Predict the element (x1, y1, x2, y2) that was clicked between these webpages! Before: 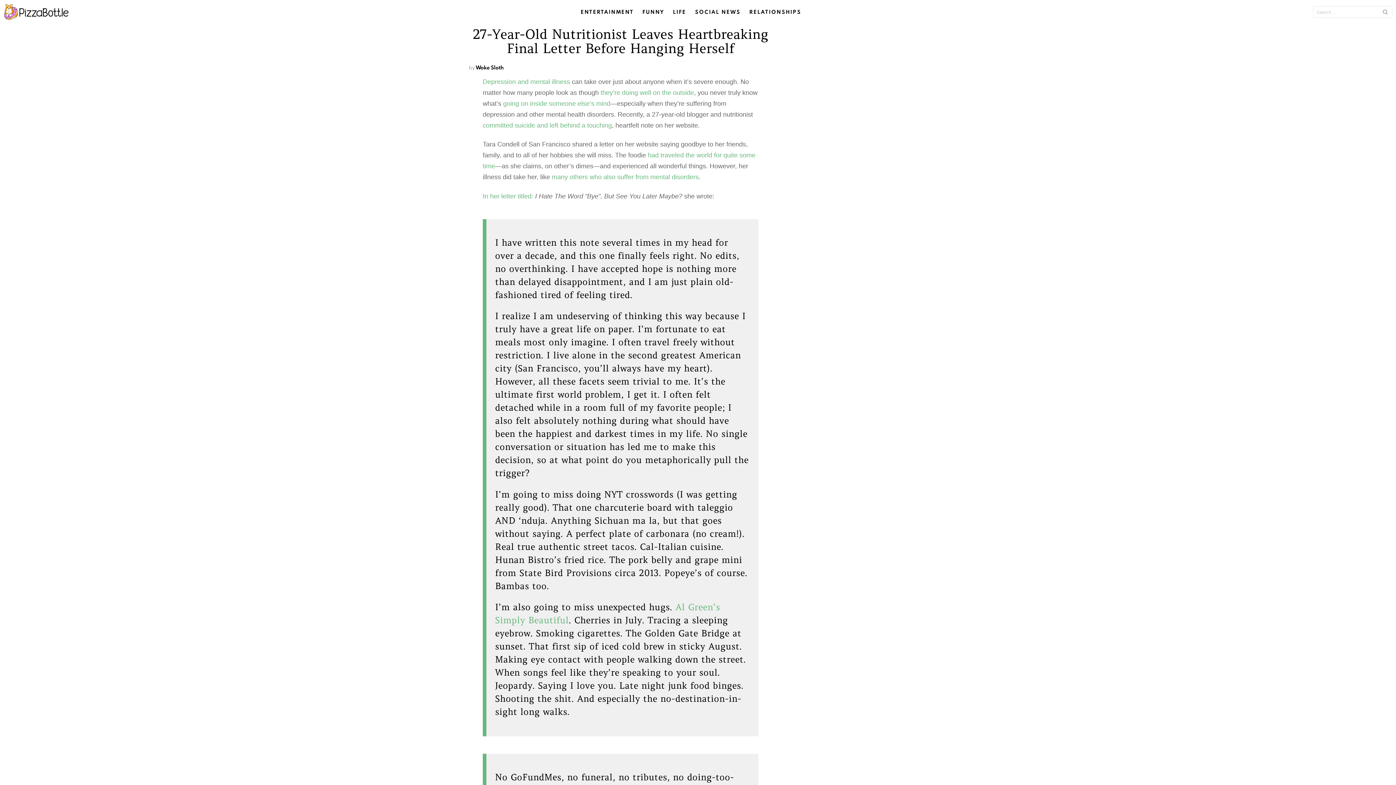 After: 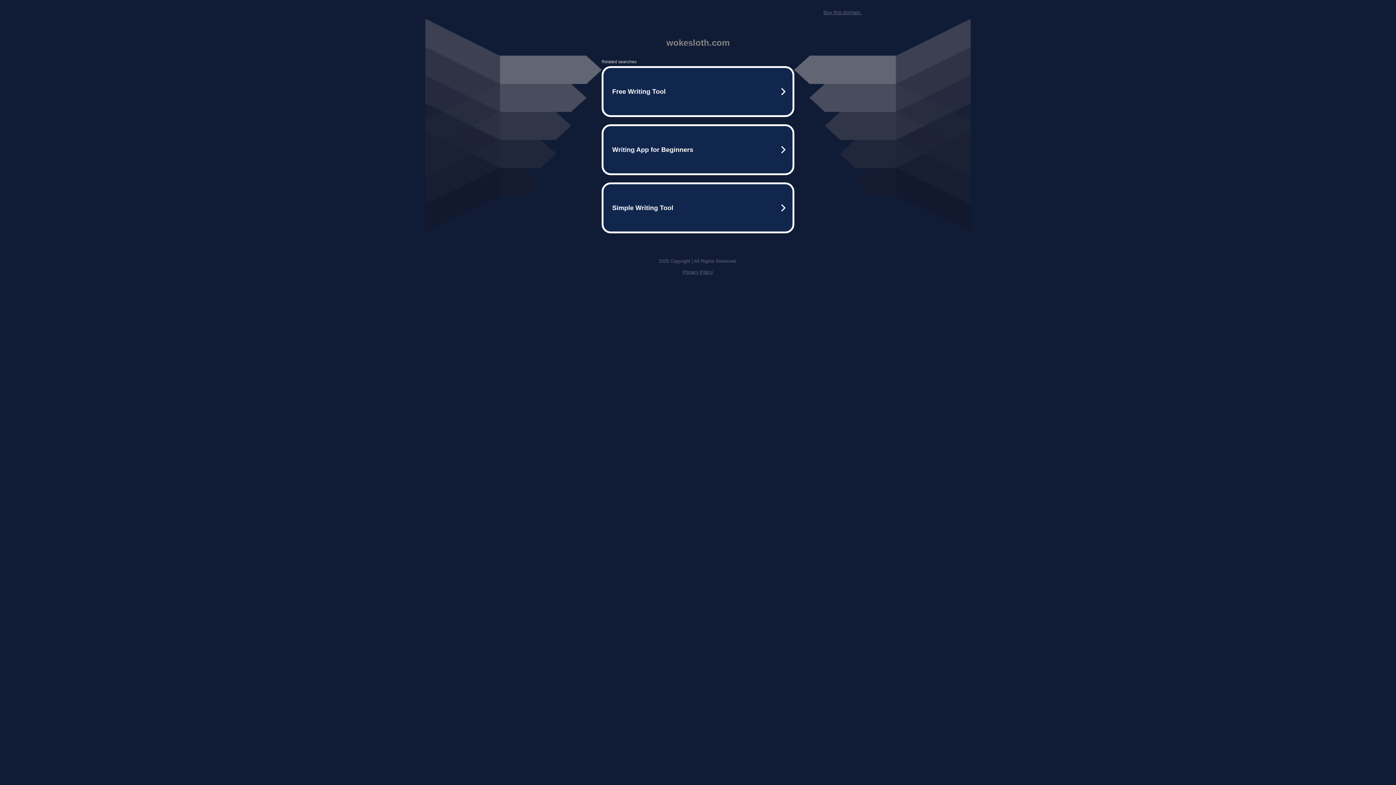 Action: label: Depression and mental illness bbox: (482, 78, 570, 85)